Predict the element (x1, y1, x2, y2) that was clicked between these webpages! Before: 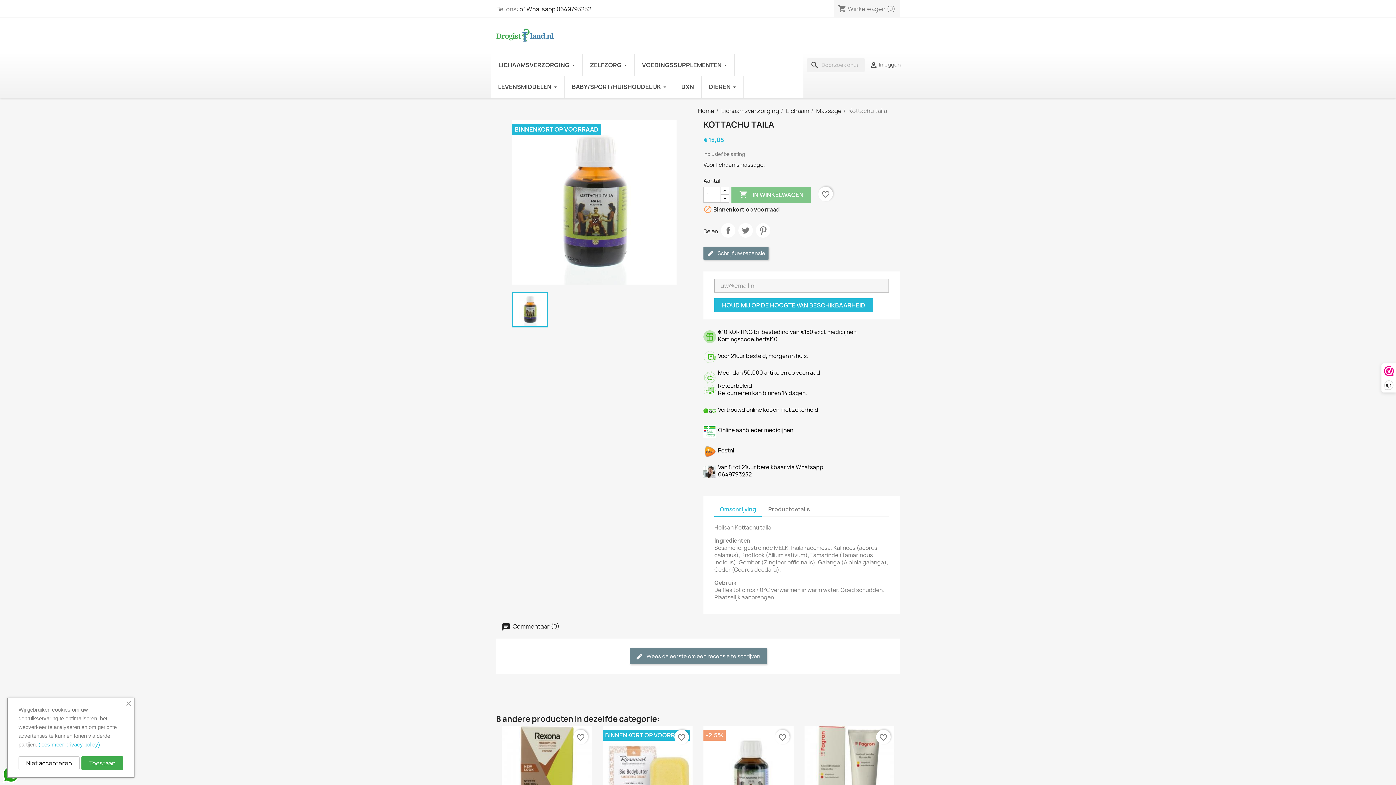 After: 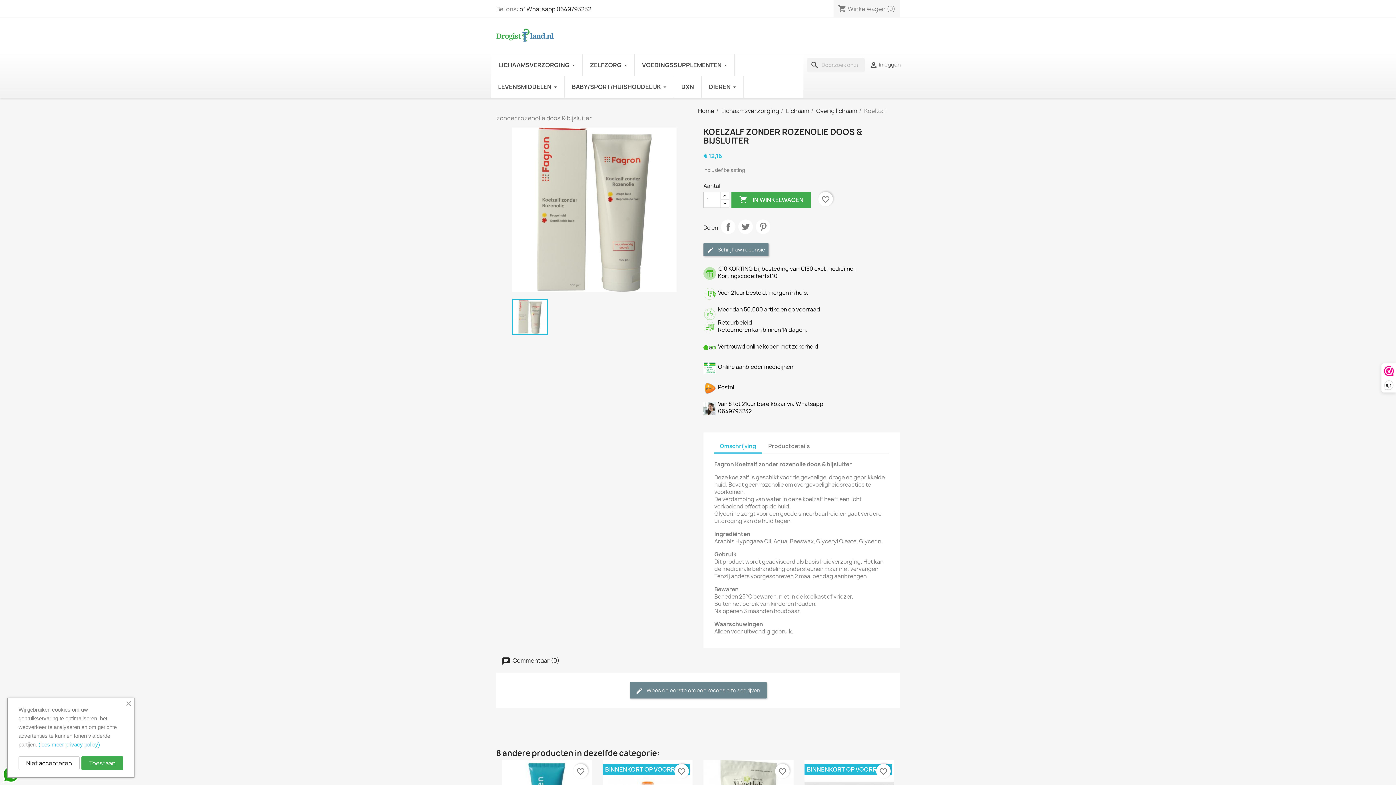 Action: bbox: (804, 726, 894, 816)